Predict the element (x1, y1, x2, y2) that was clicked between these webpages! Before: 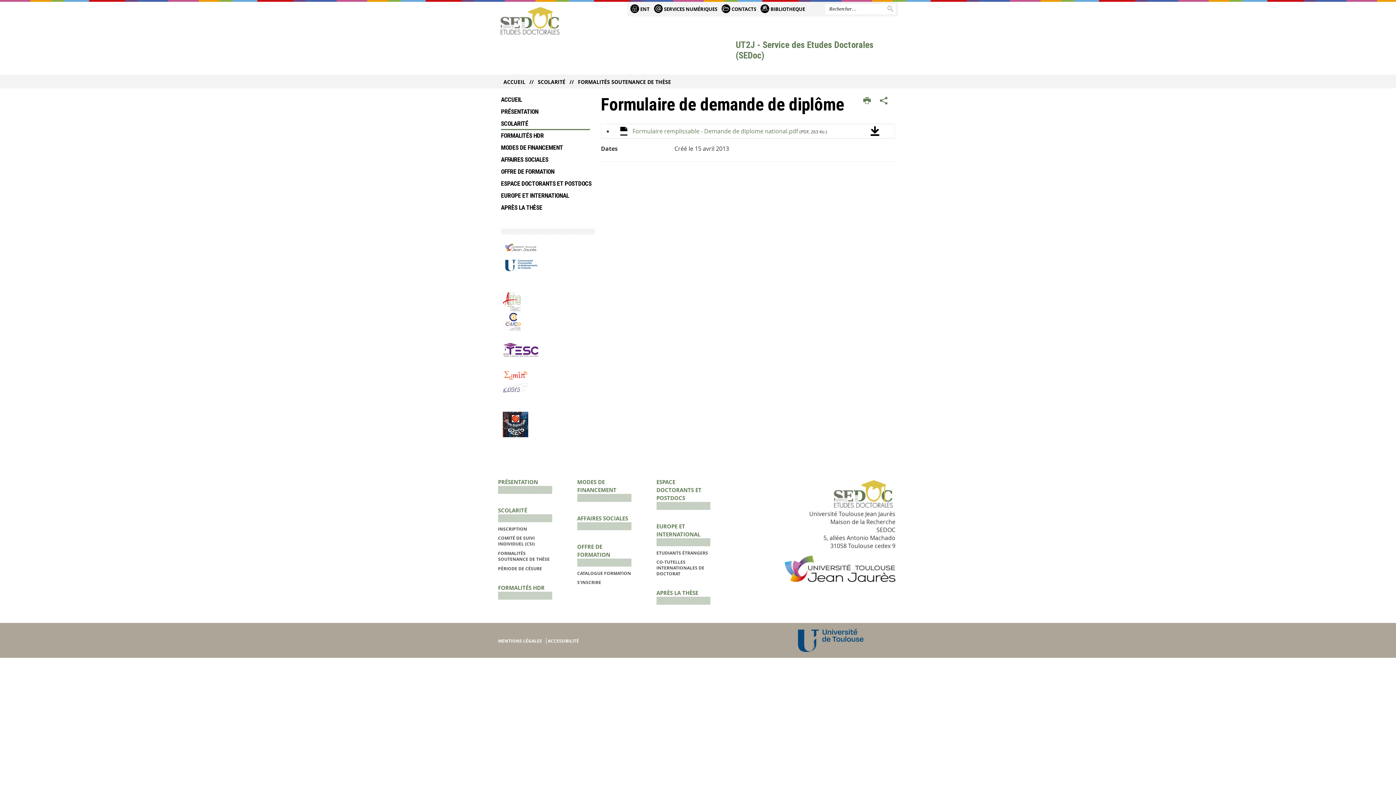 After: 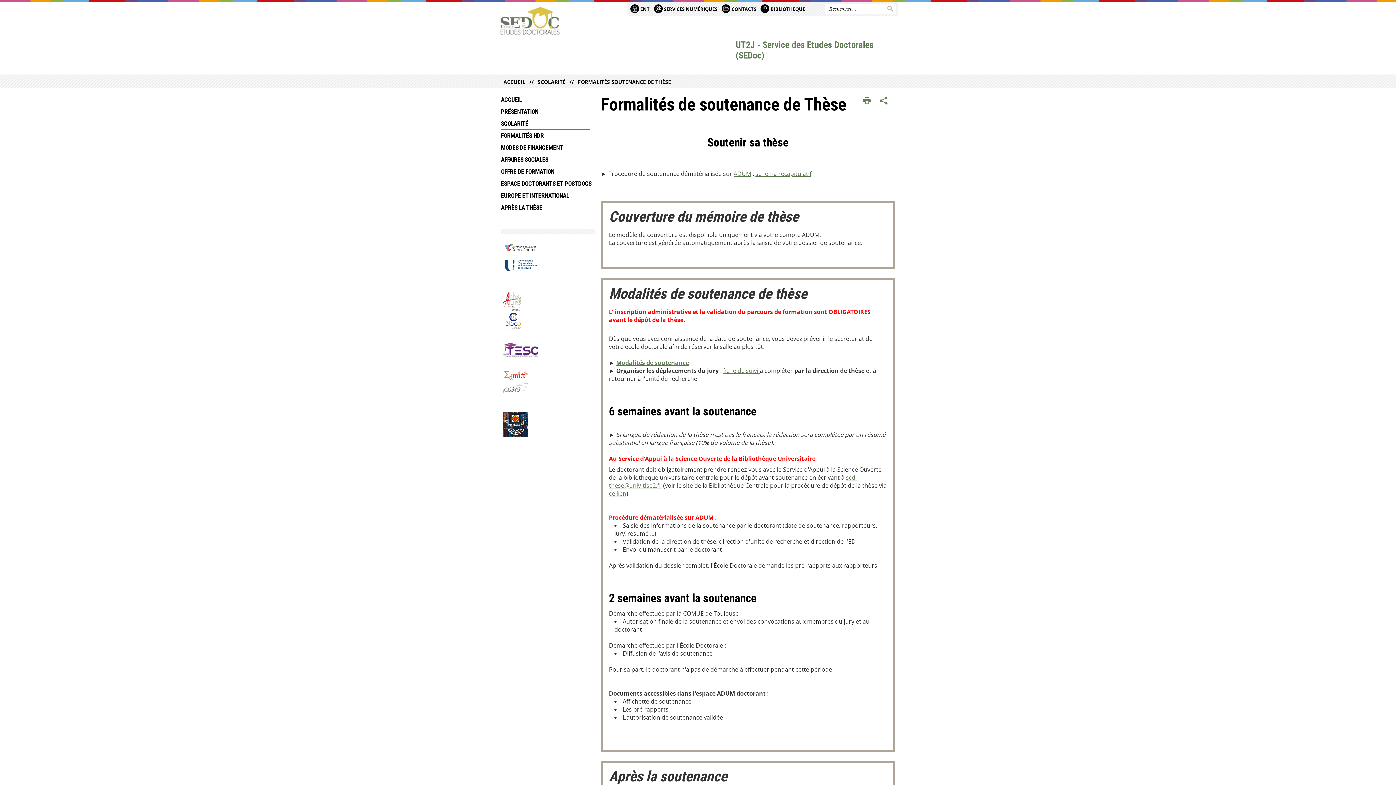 Action: bbox: (565, 78, 671, 85) label: FORMALITÉS SOUTENANCE DE THÈSE